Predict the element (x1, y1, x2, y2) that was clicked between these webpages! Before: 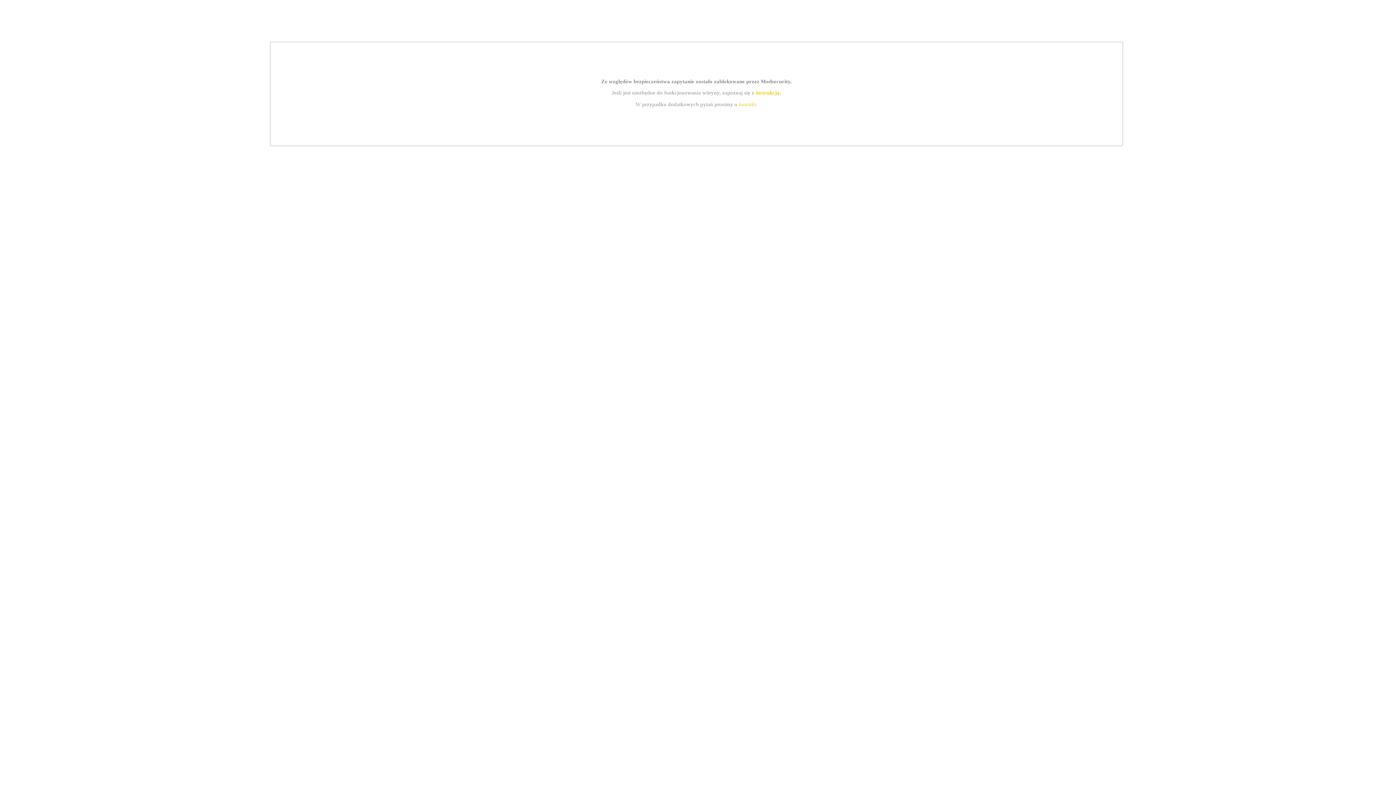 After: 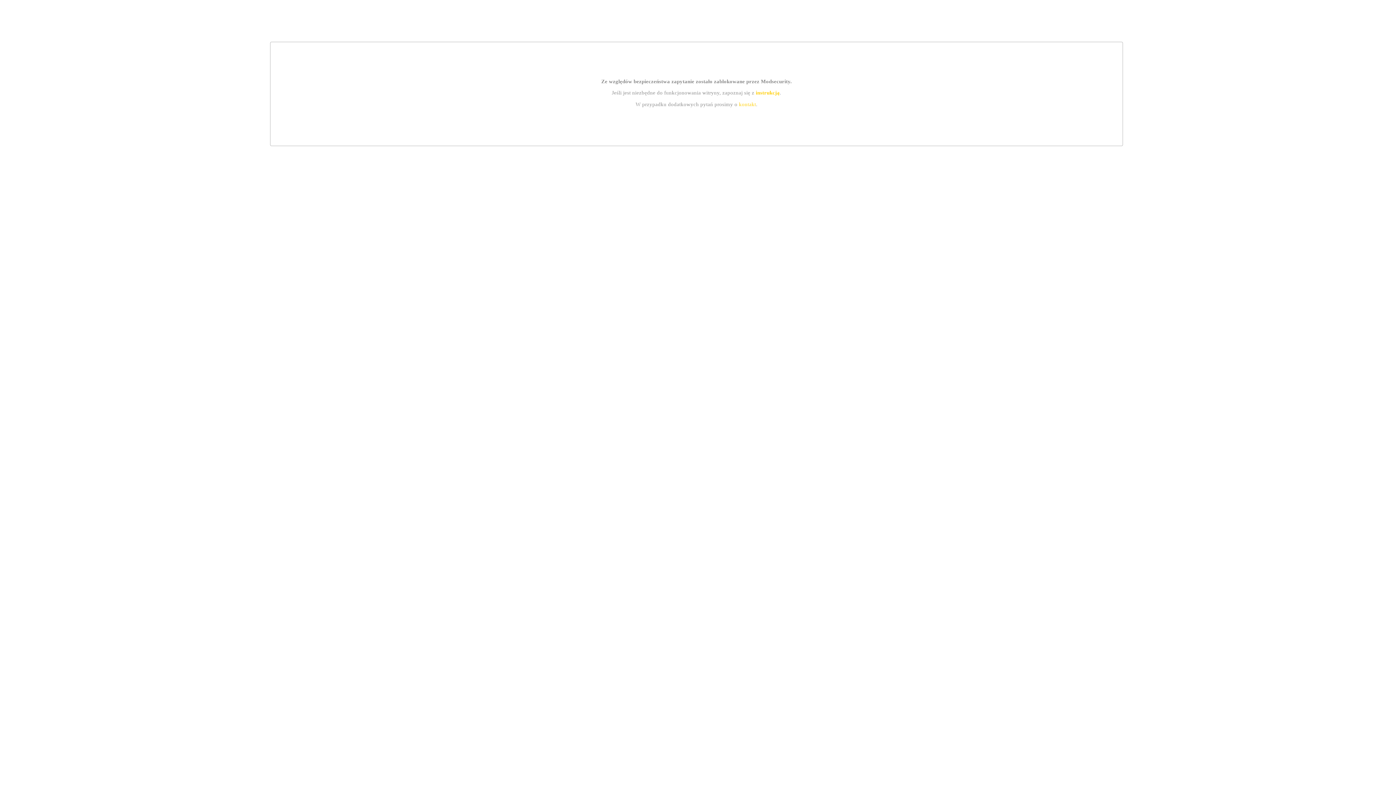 Action: bbox: (739, 101, 756, 107) label: kontakt